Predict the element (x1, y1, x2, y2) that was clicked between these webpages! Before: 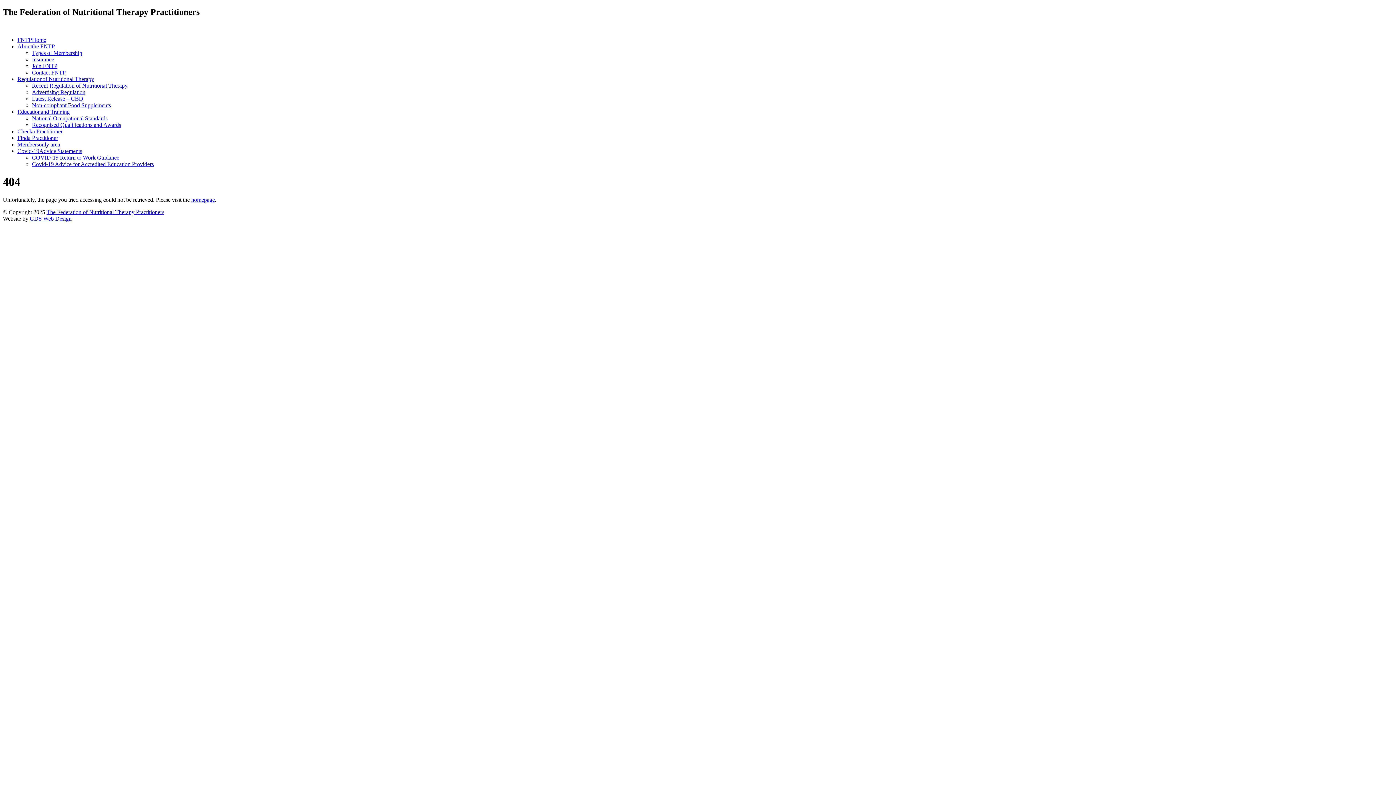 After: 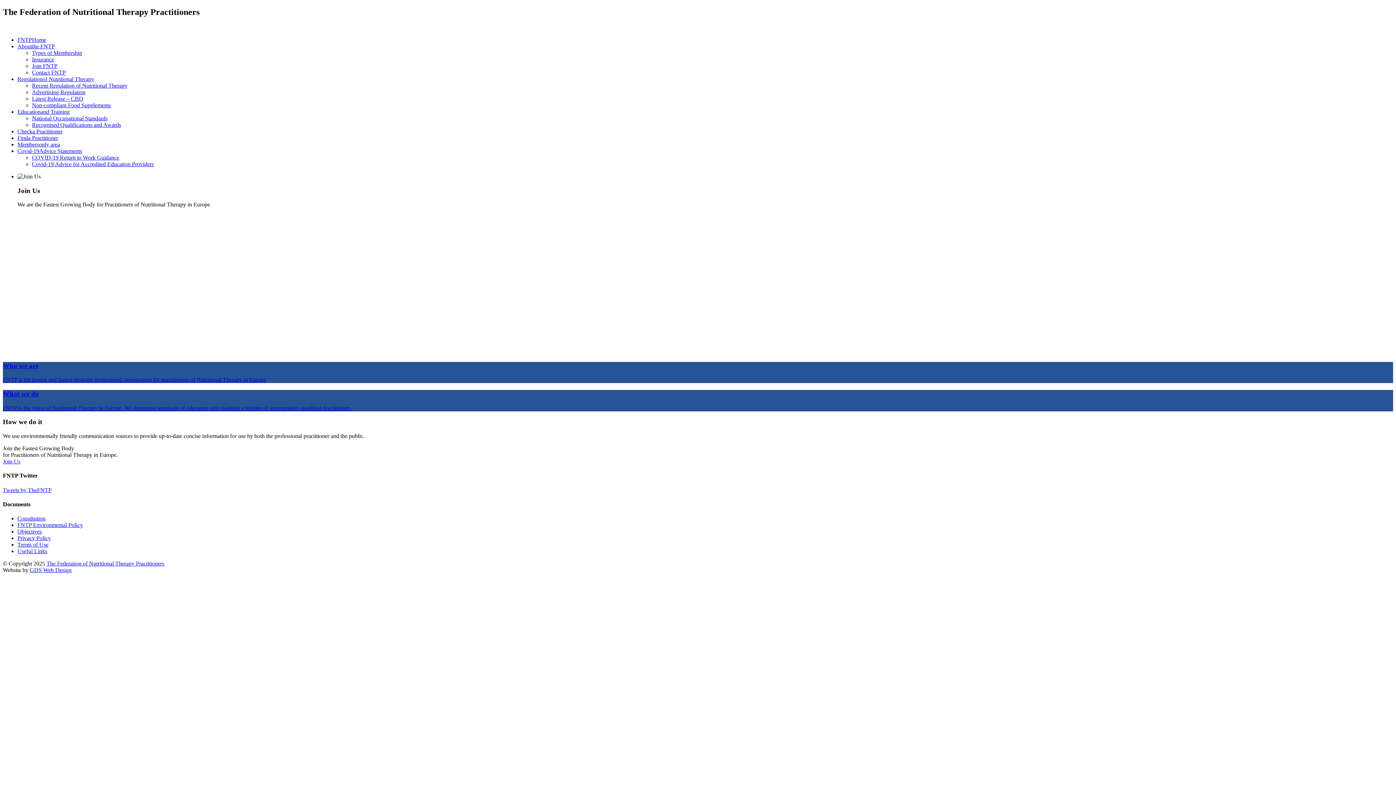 Action: bbox: (17, 36, 46, 42) label: FNTPHome